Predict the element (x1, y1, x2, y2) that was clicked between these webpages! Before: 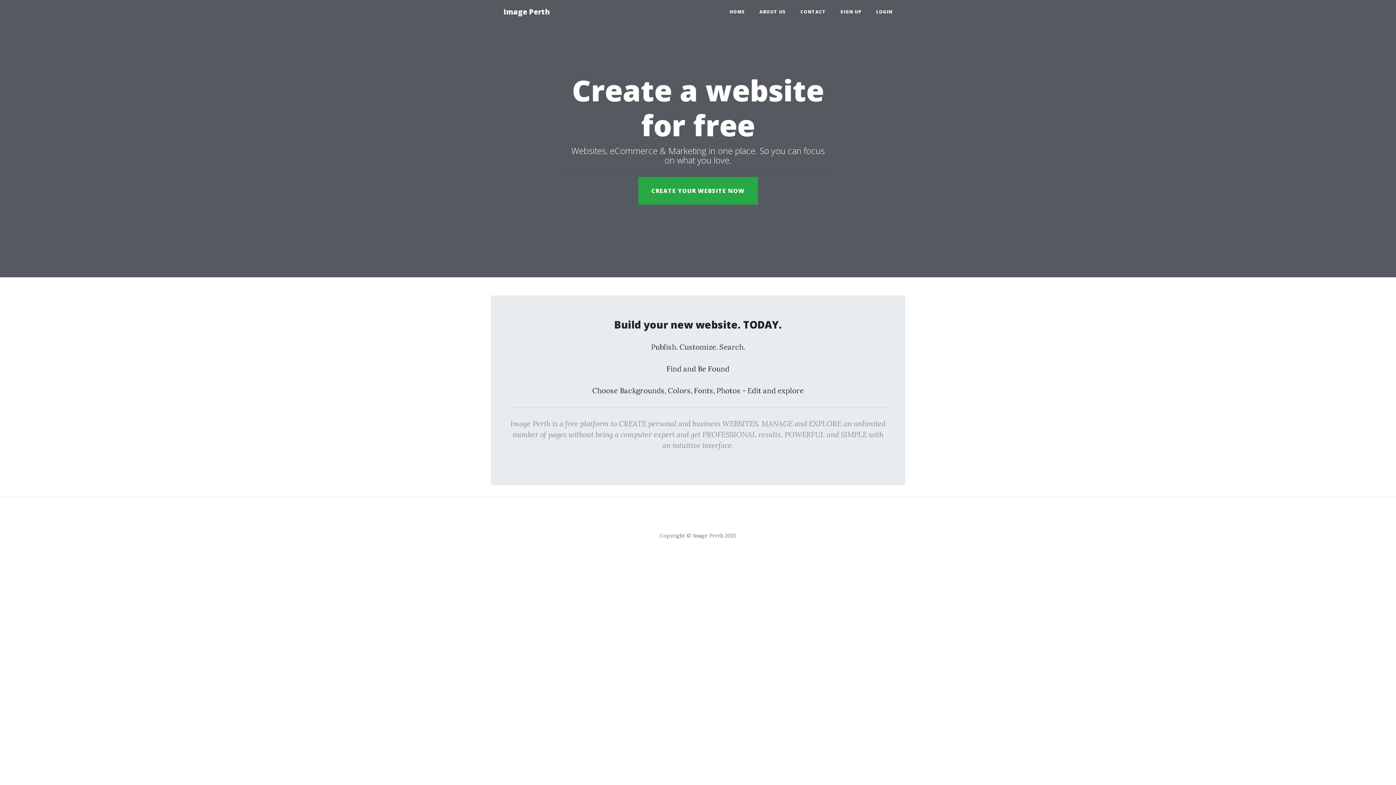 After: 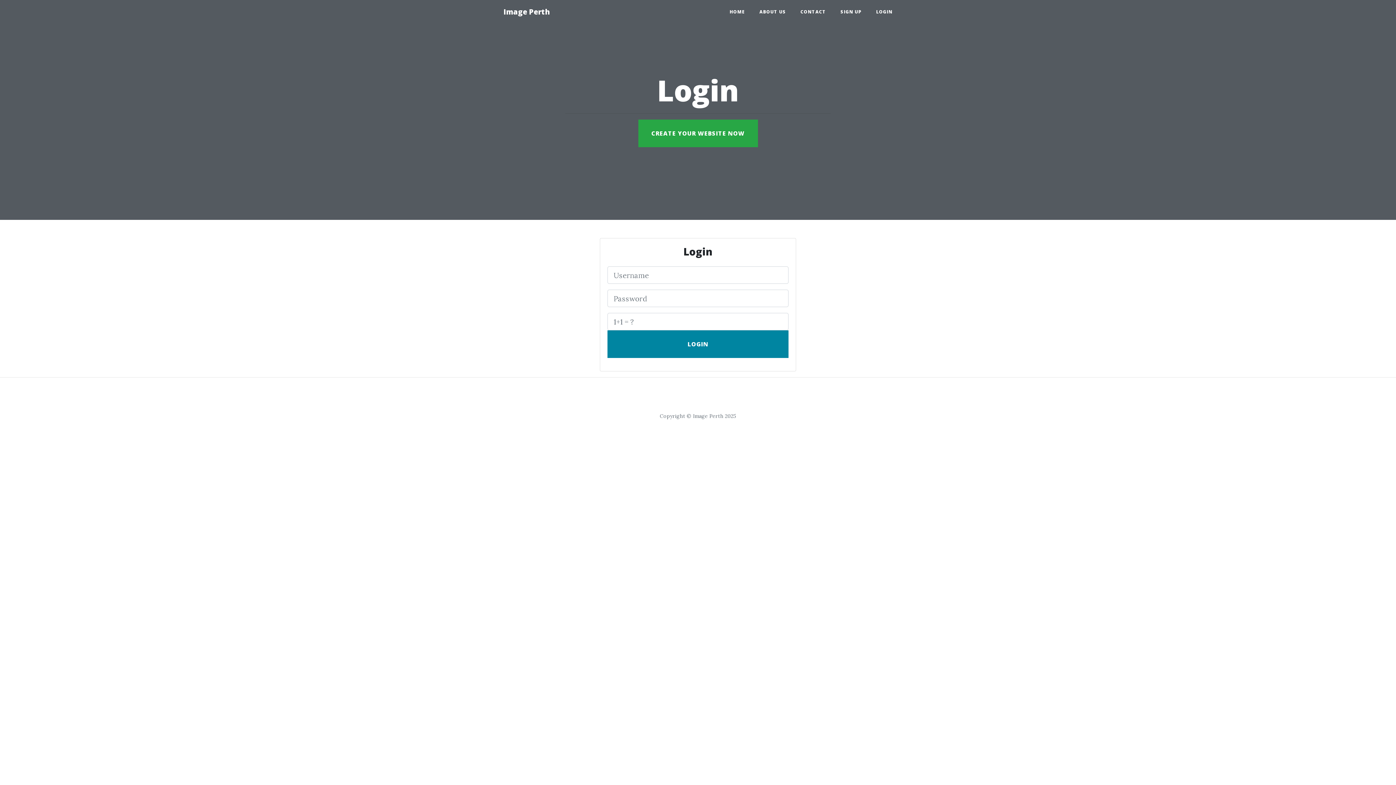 Action: bbox: (869, 5, 900, 18) label: LOGIN